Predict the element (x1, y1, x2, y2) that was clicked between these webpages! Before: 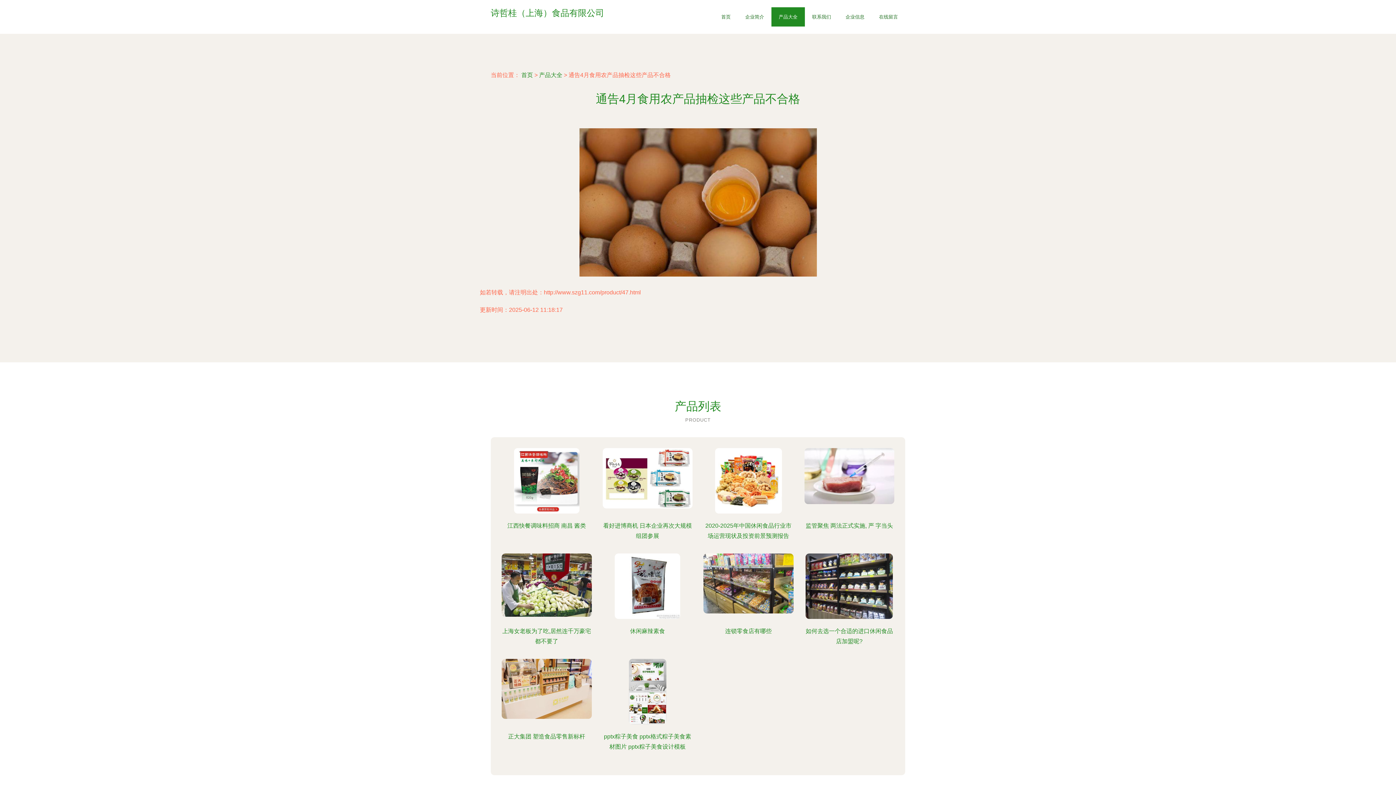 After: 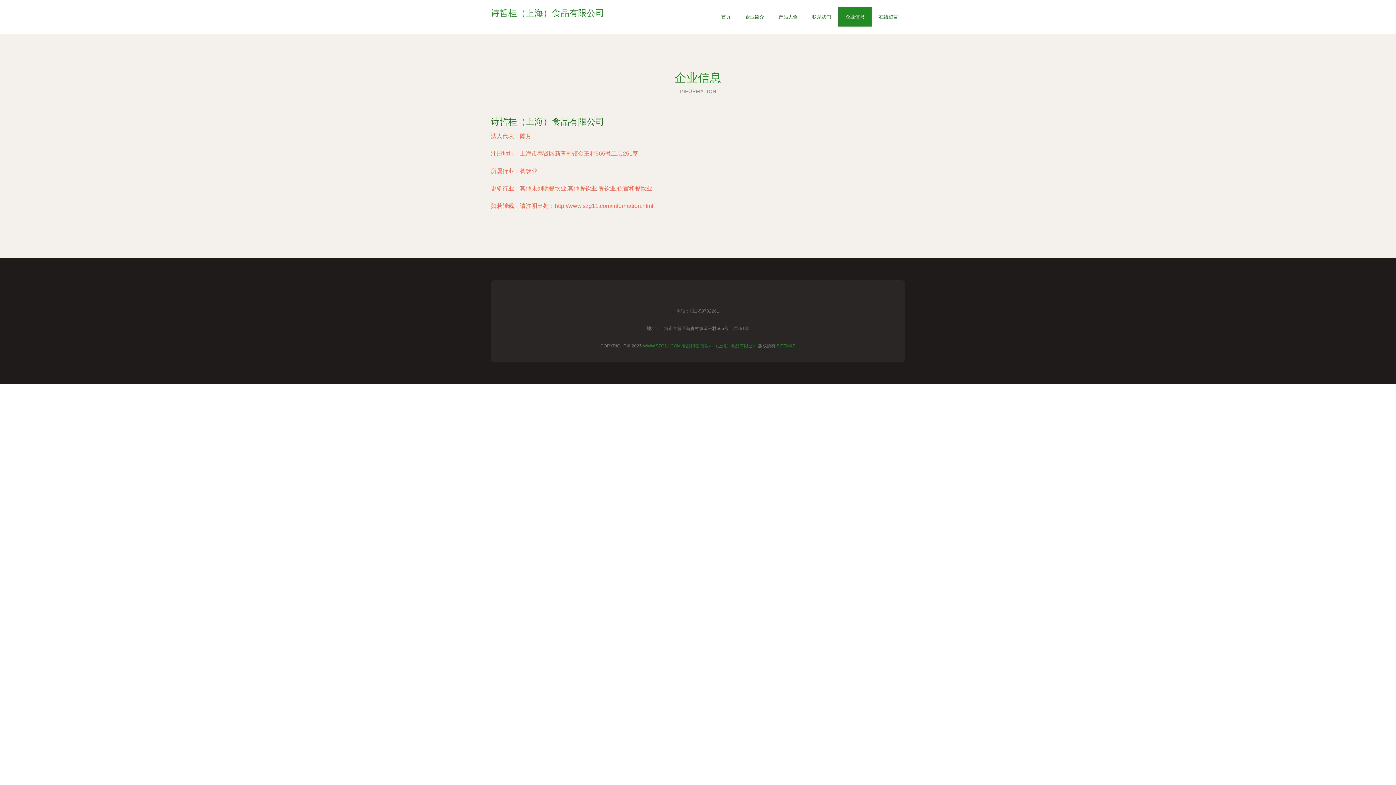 Action: bbox: (838, 7, 872, 26) label: 企业信息